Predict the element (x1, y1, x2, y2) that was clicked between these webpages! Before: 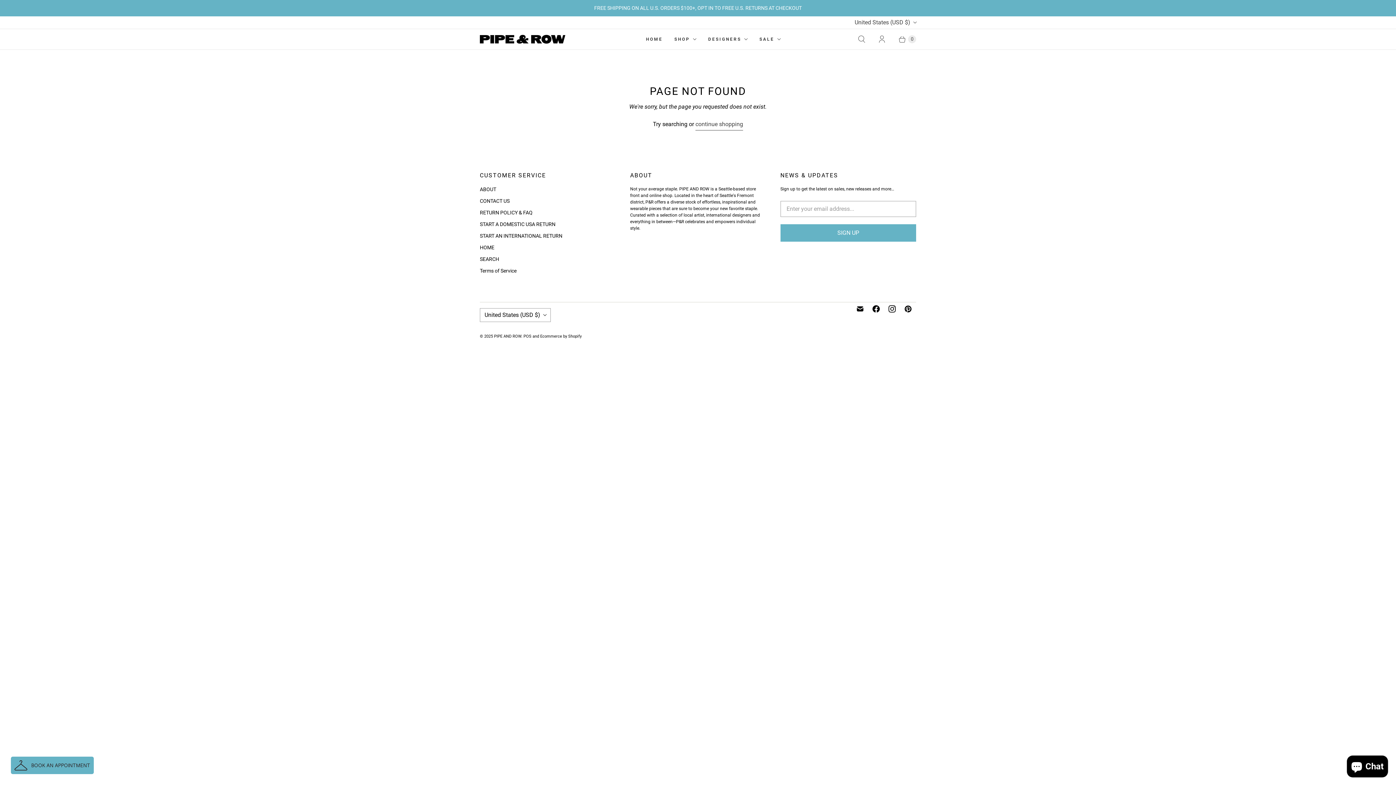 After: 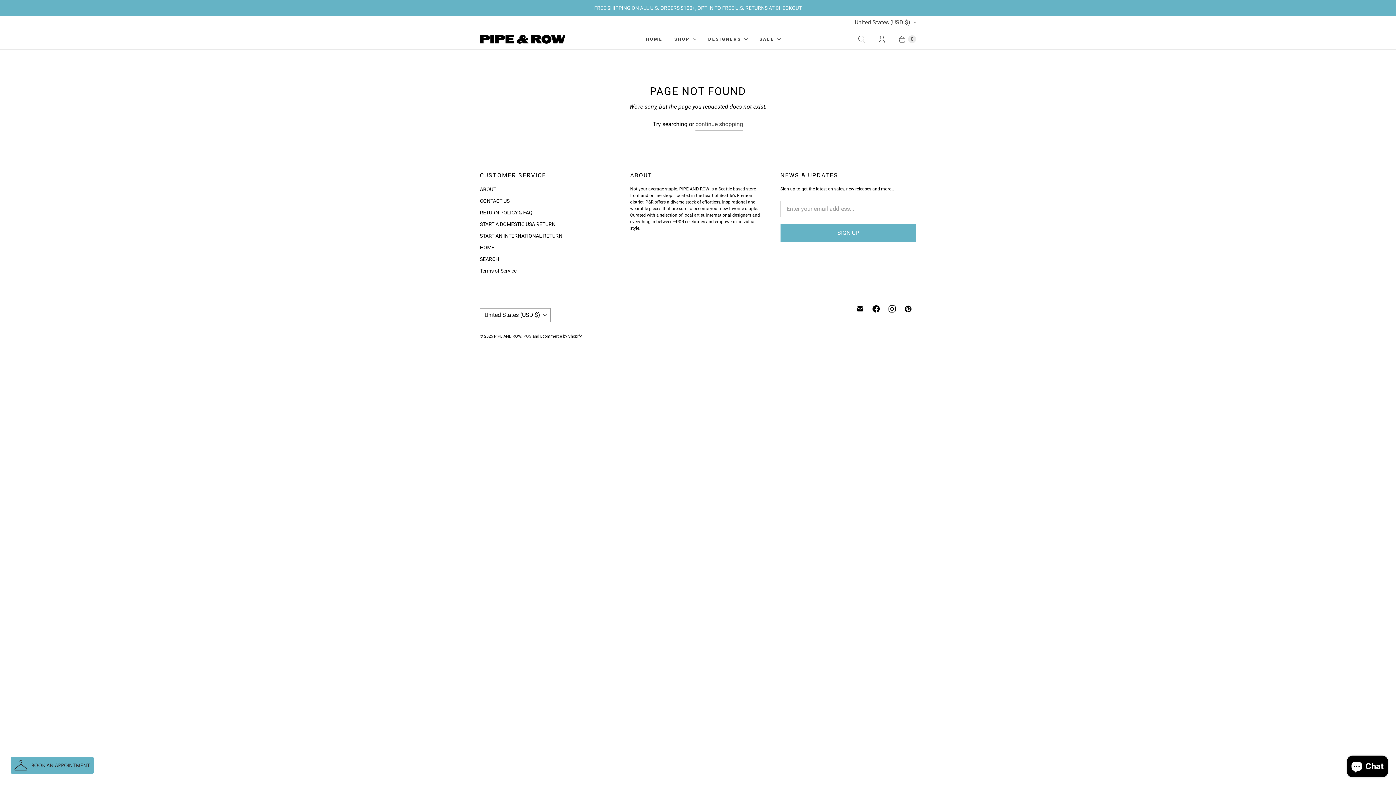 Action: bbox: (523, 334, 531, 338) label: POS